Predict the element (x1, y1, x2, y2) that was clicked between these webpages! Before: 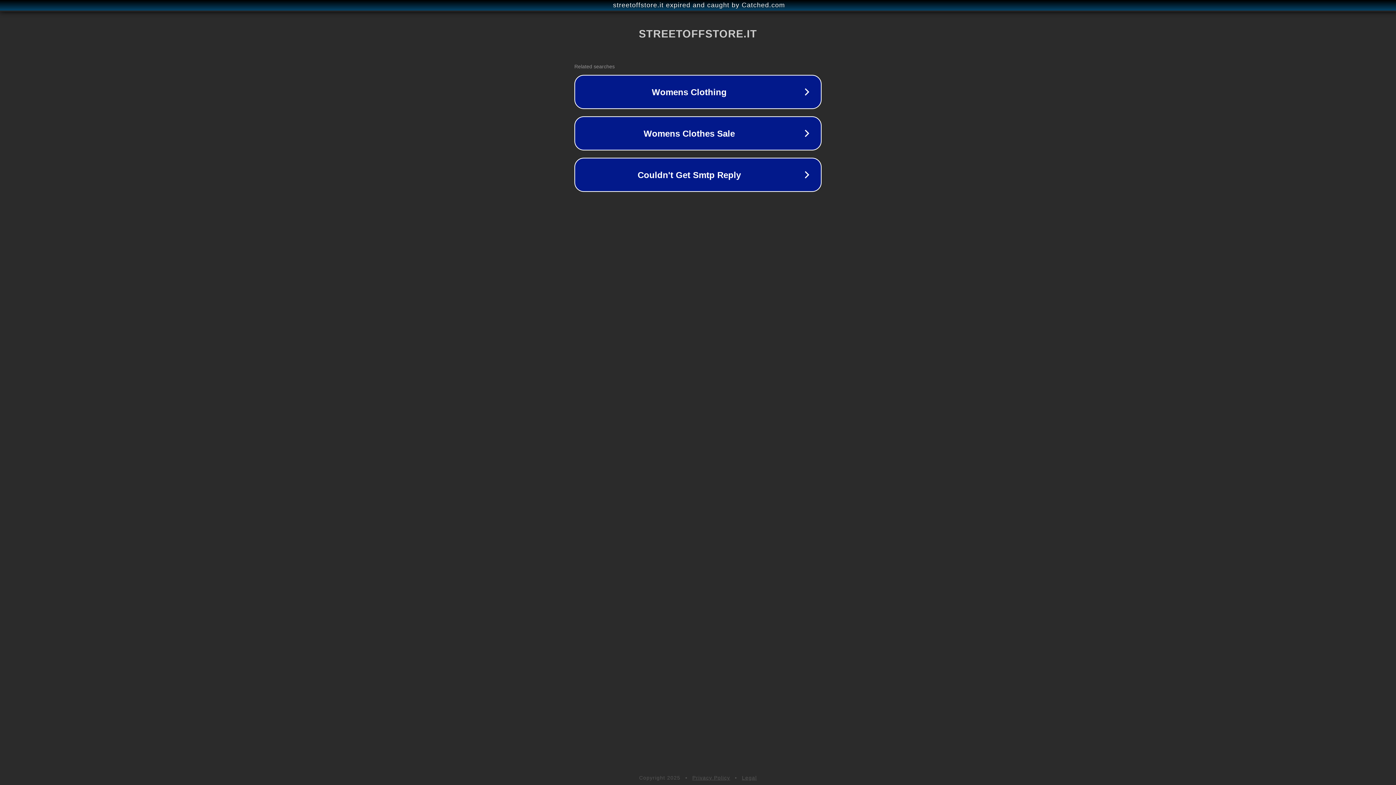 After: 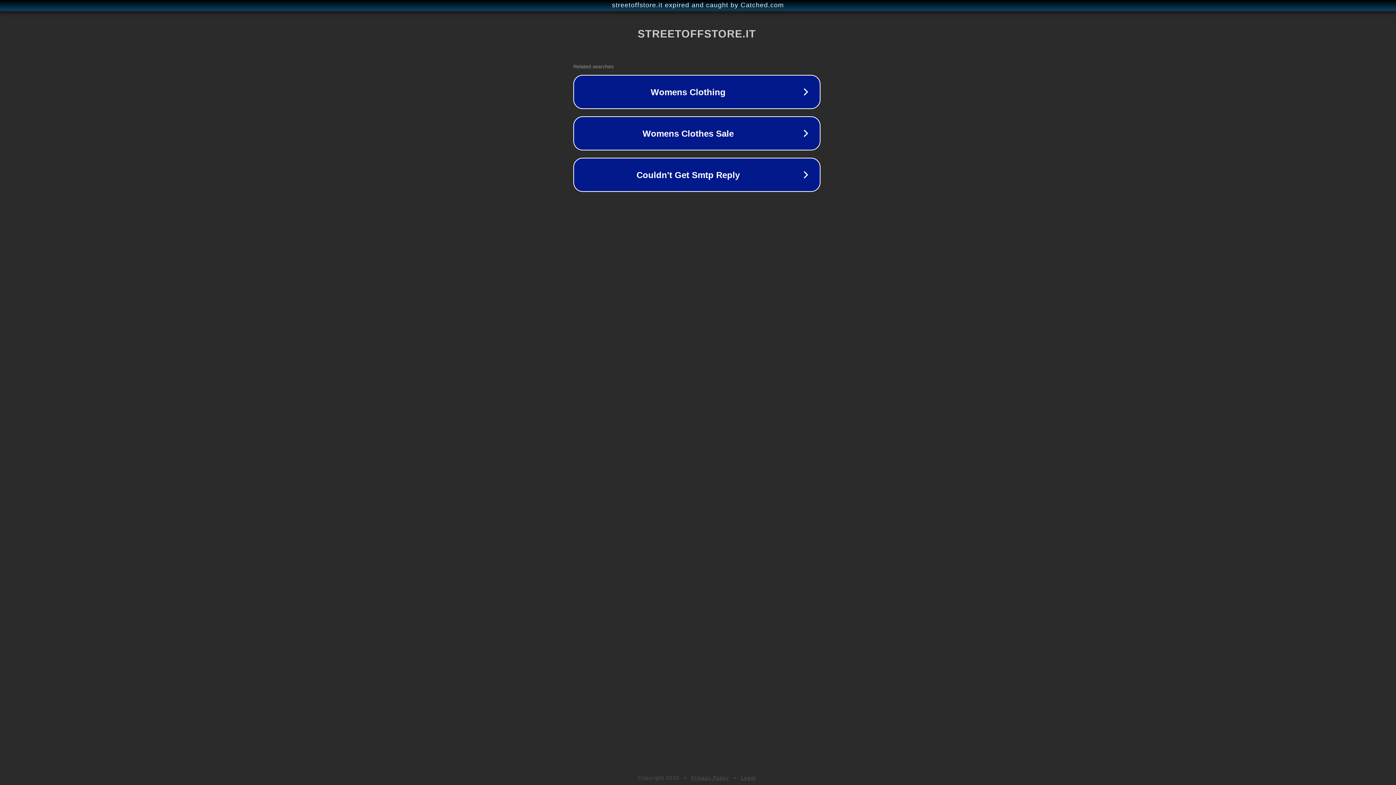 Action: label: streetoffstore.it expired and caught by Catched.com bbox: (1, 1, 1397, 9)